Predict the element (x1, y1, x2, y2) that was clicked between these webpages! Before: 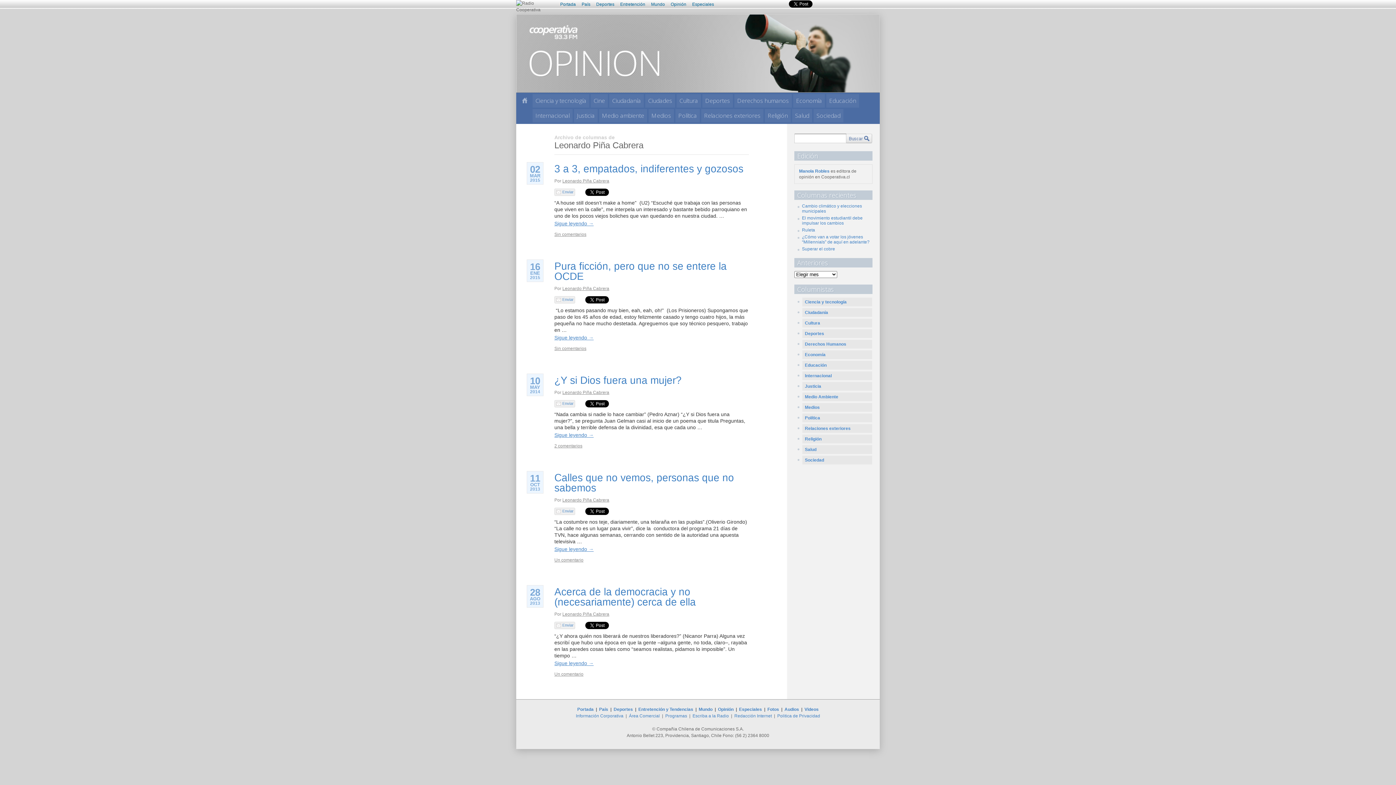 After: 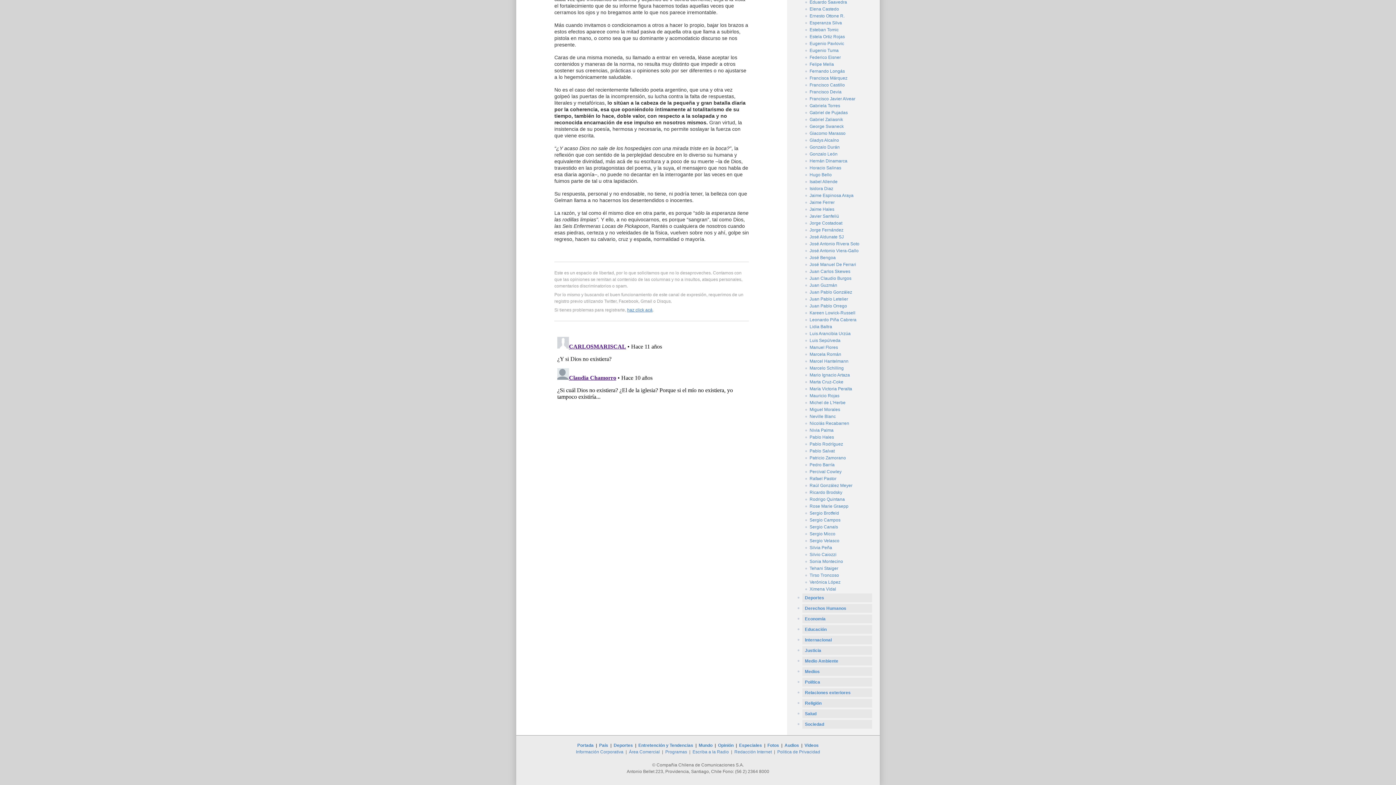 Action: label: 2 comentarios bbox: (554, 443, 582, 448)